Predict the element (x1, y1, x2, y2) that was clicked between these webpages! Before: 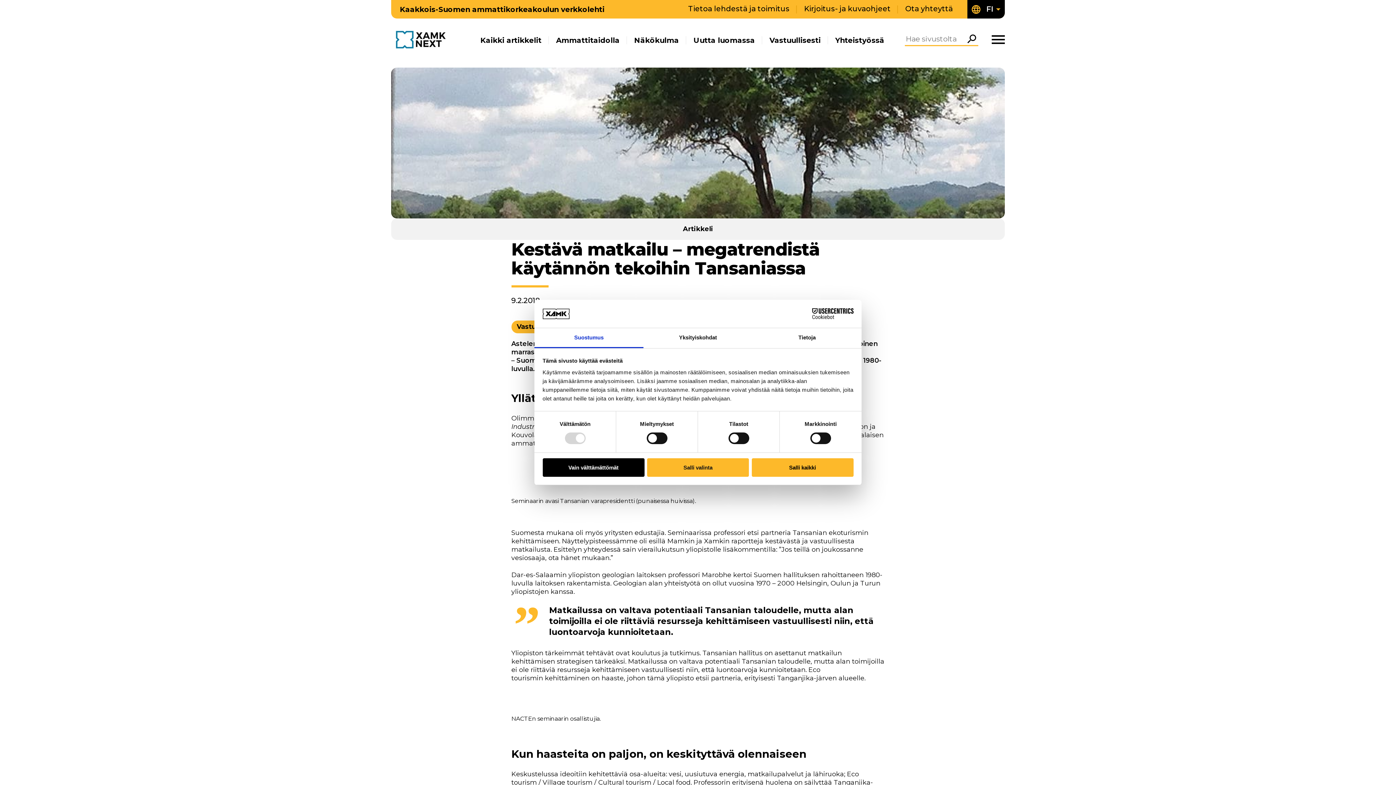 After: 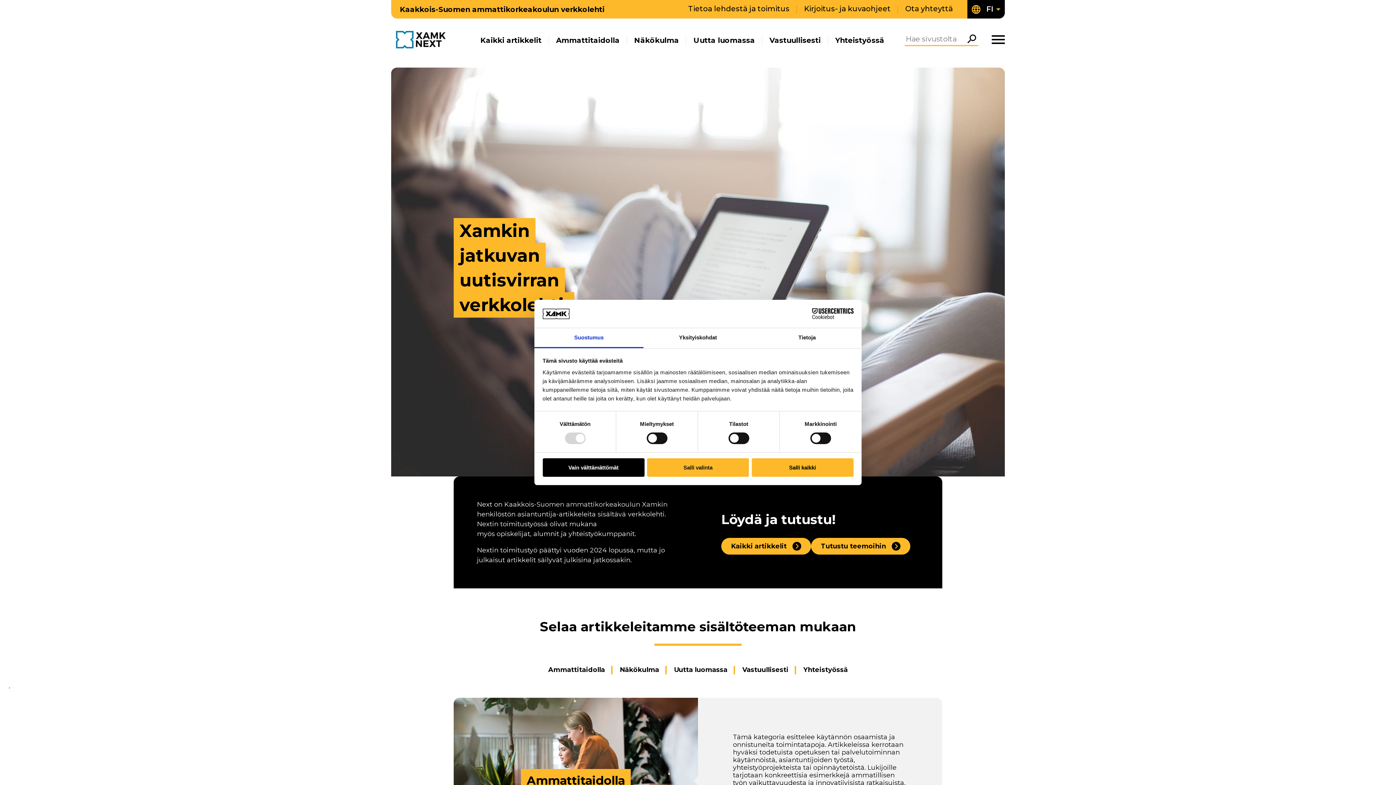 Action: bbox: (391, 27, 454, 53)